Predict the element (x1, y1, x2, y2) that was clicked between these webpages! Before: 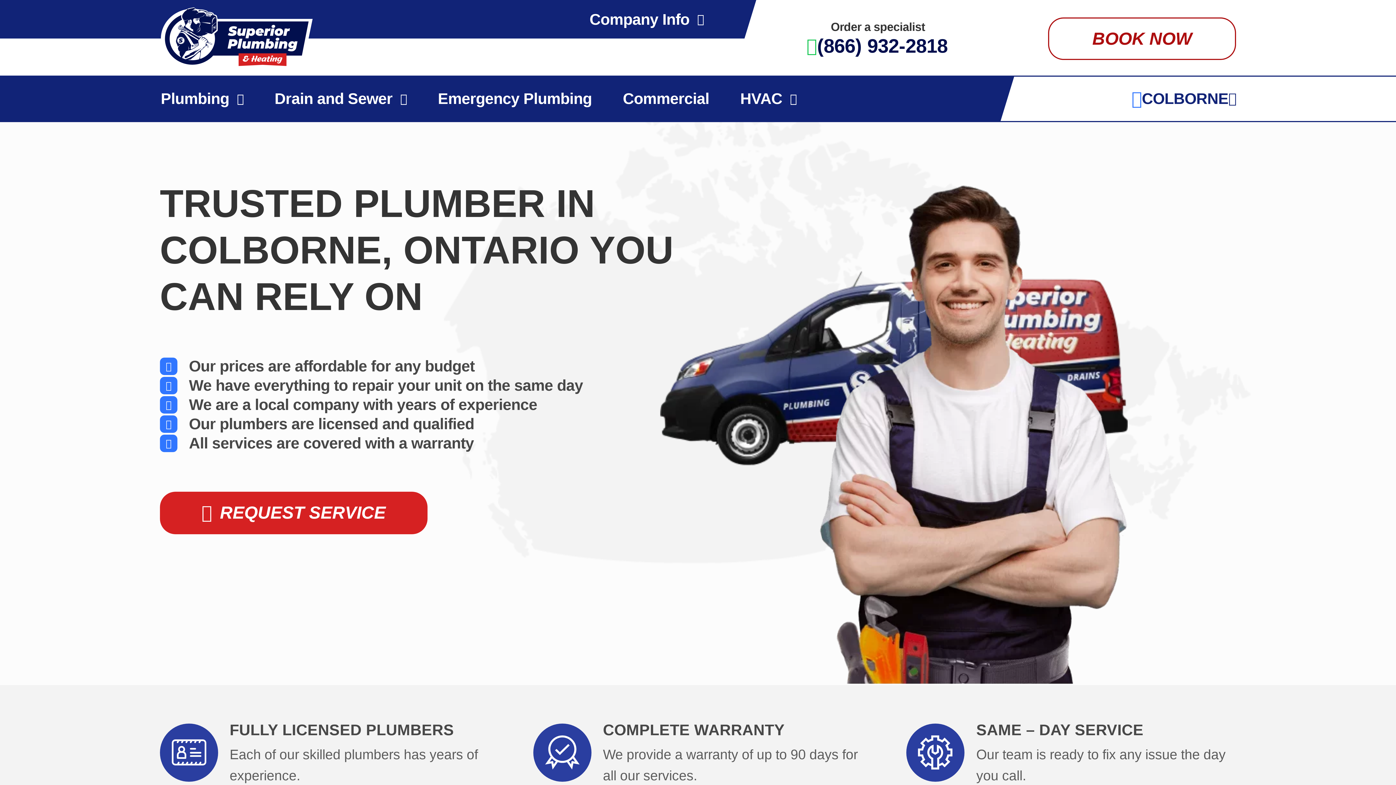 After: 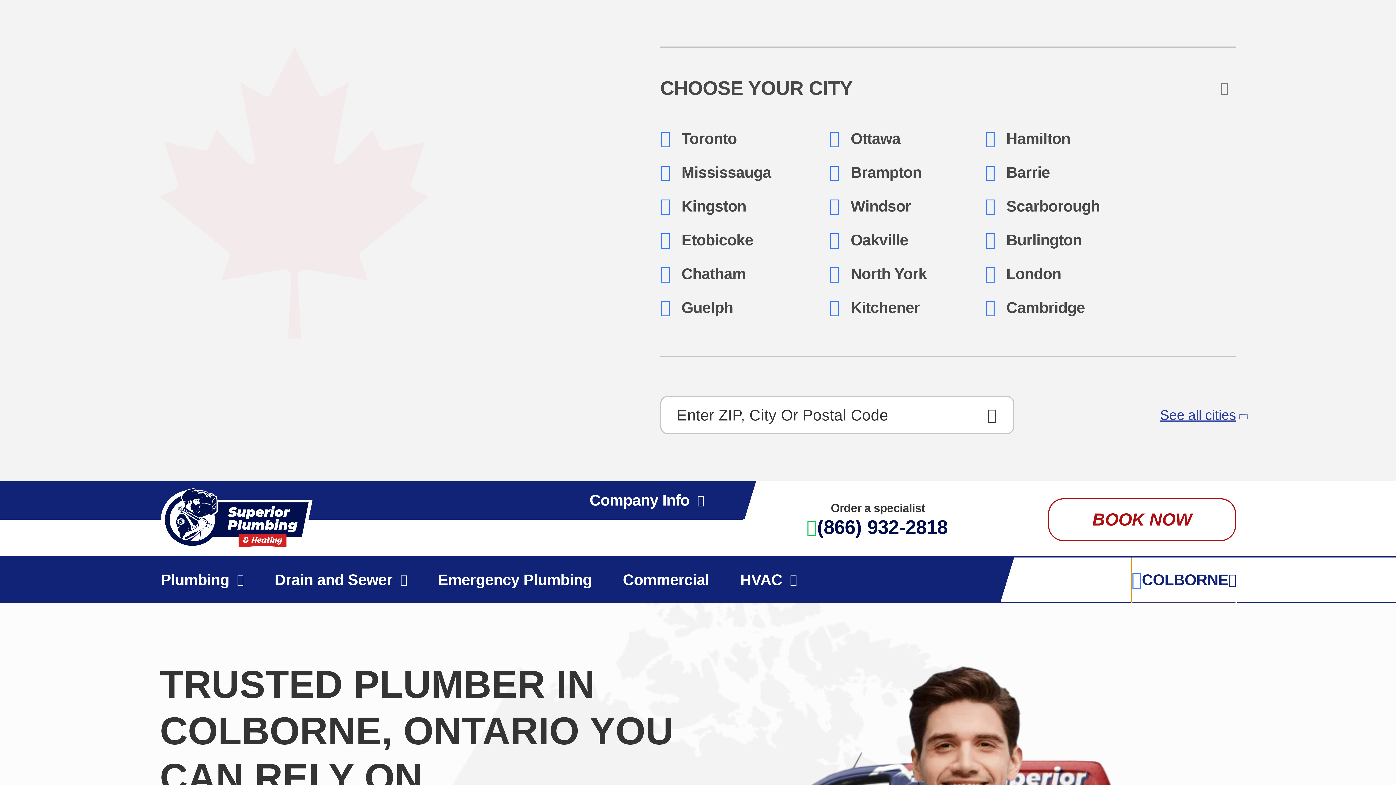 Action: label: COLBORNE bbox: (1131, 75, 1236, 122)